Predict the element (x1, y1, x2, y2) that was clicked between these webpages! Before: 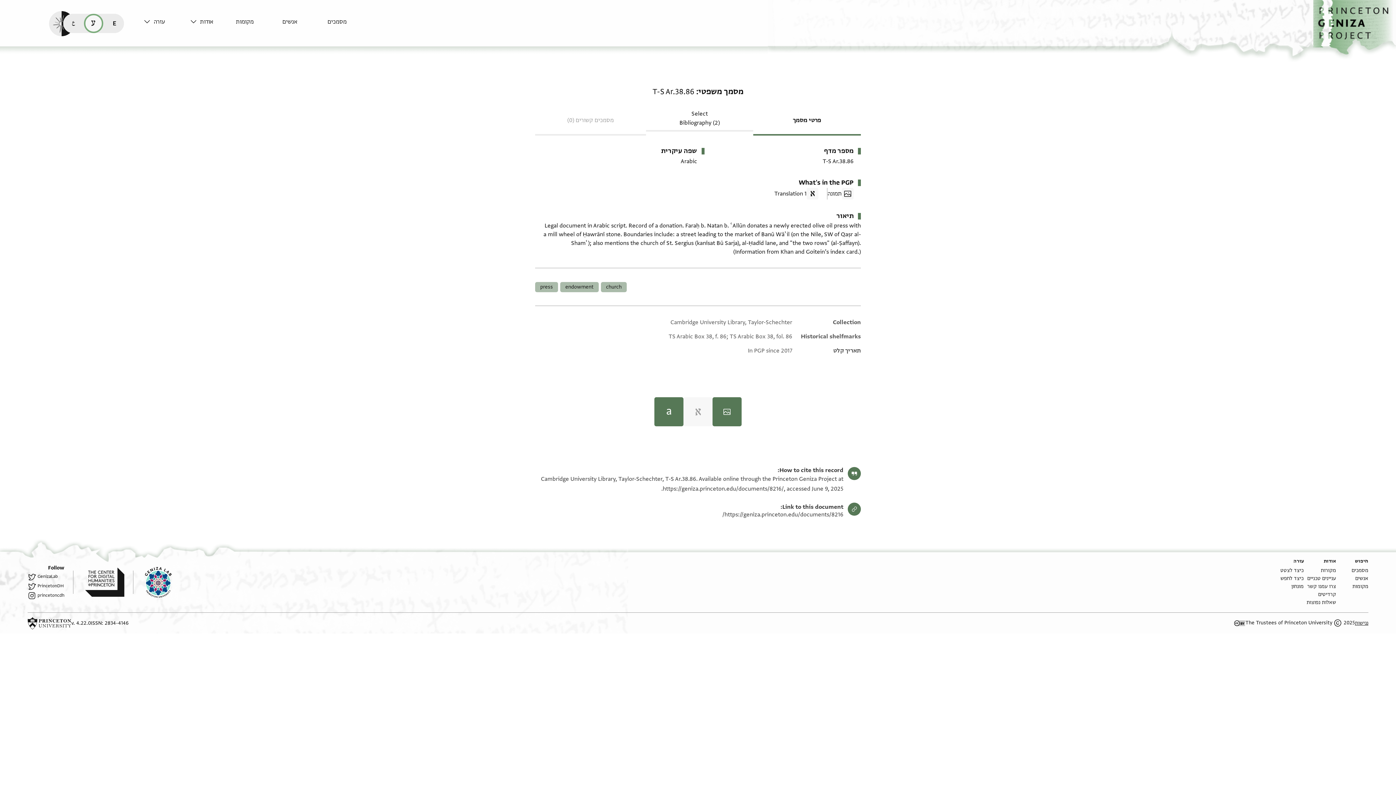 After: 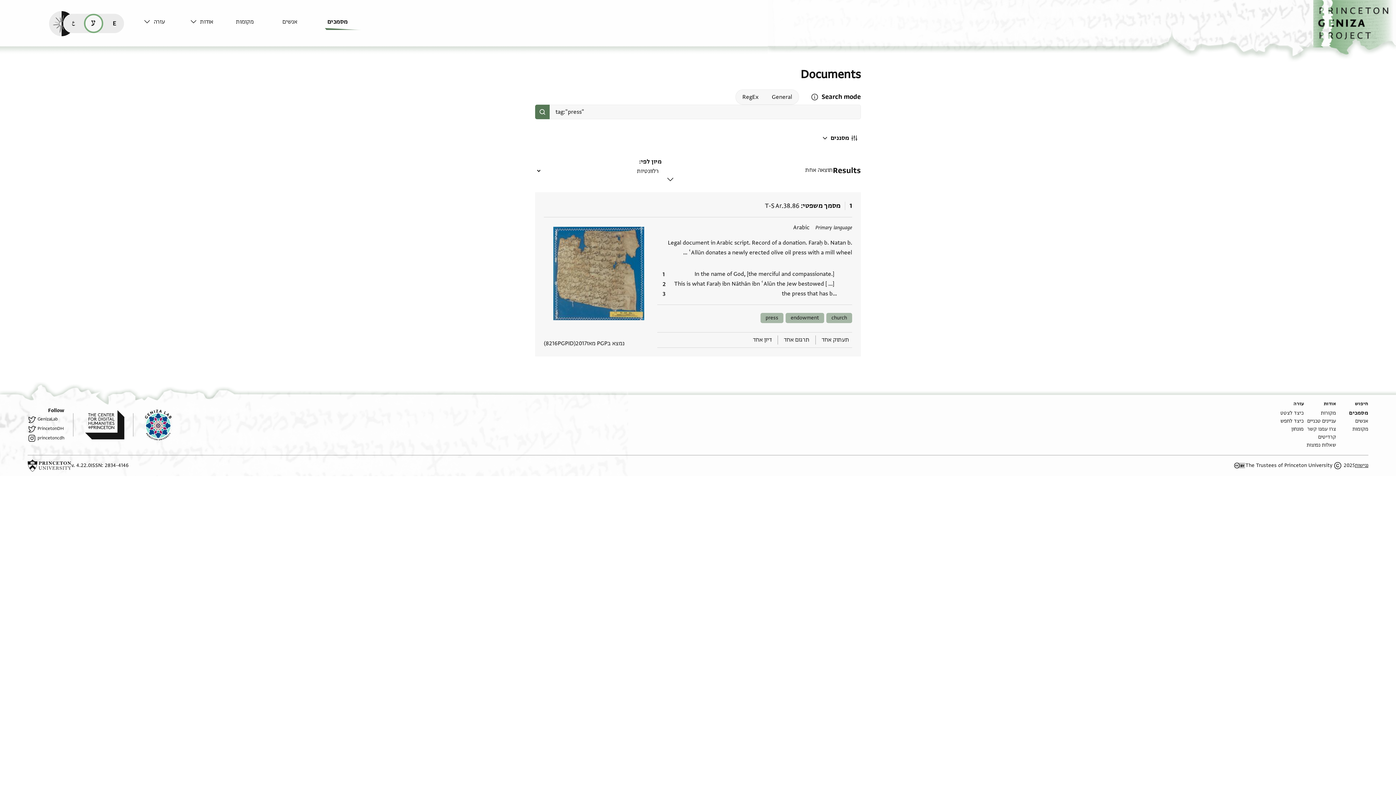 Action: label: press bbox: (535, 282, 558, 292)